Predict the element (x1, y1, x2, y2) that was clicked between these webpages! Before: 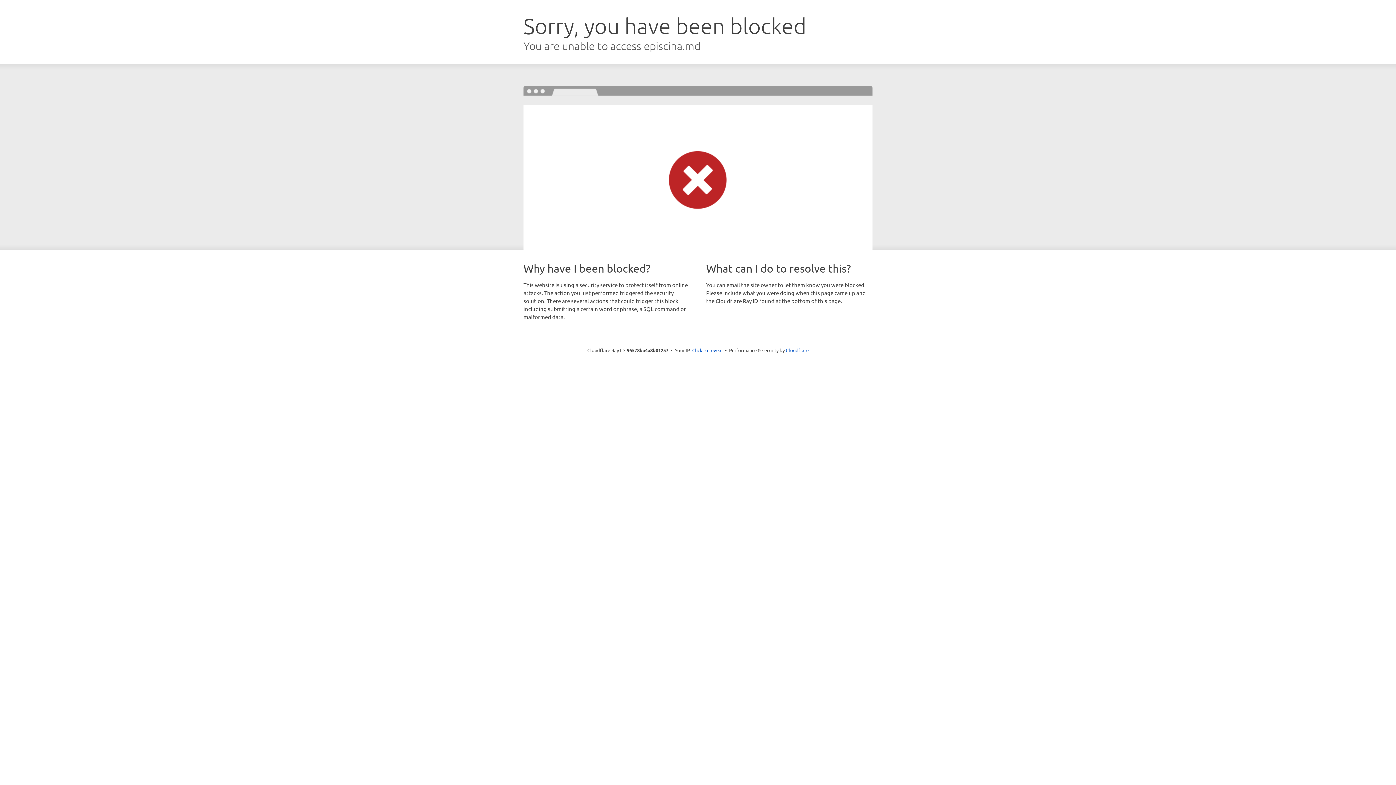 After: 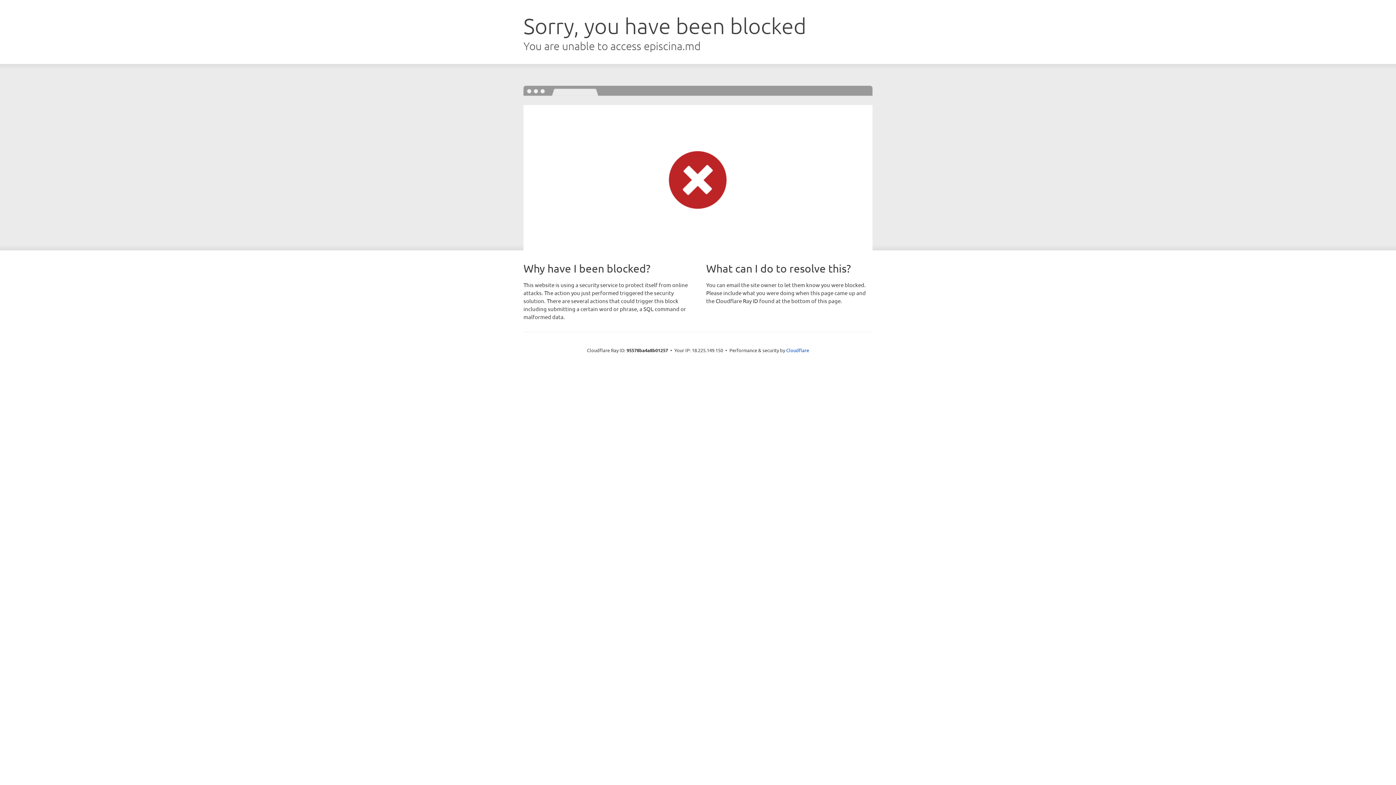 Action: label: Click to reveal bbox: (692, 346, 722, 353)